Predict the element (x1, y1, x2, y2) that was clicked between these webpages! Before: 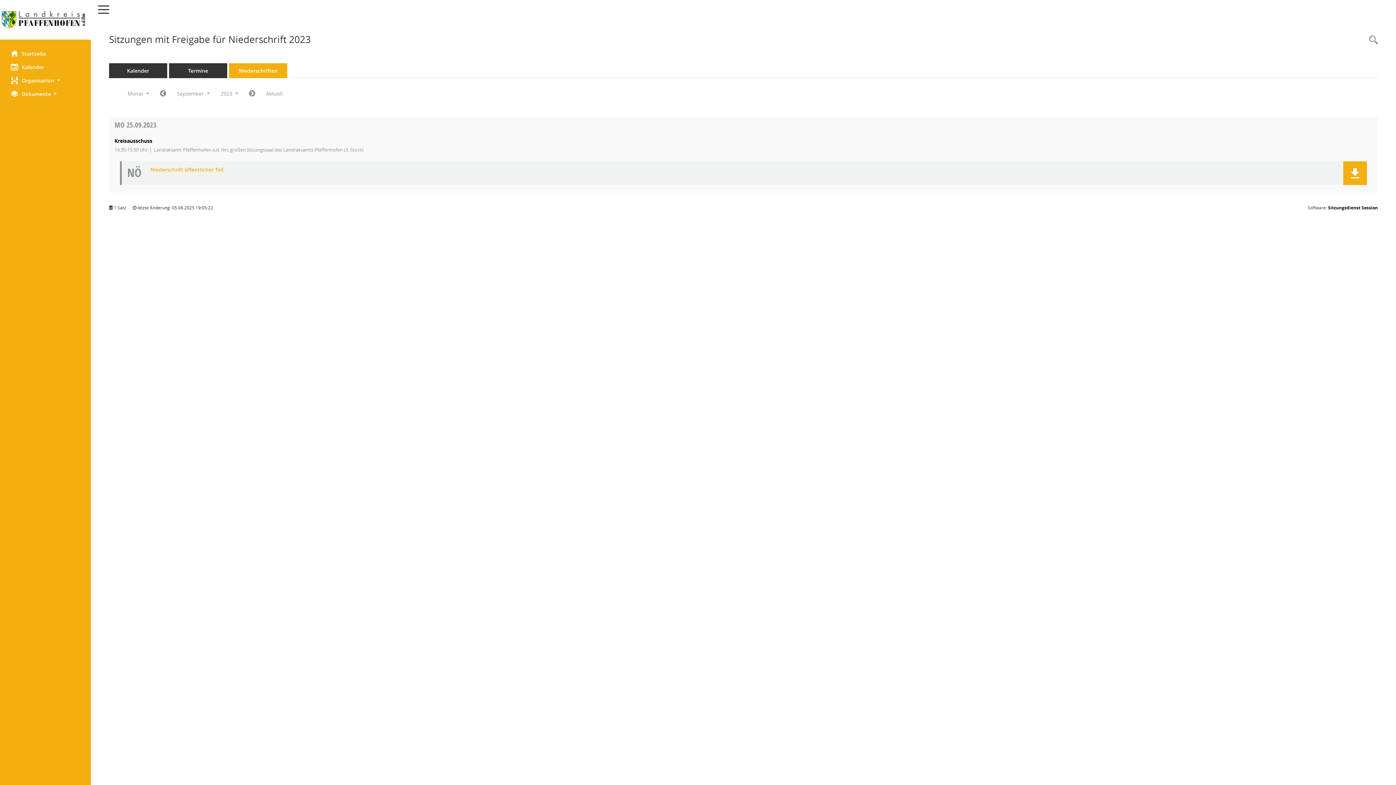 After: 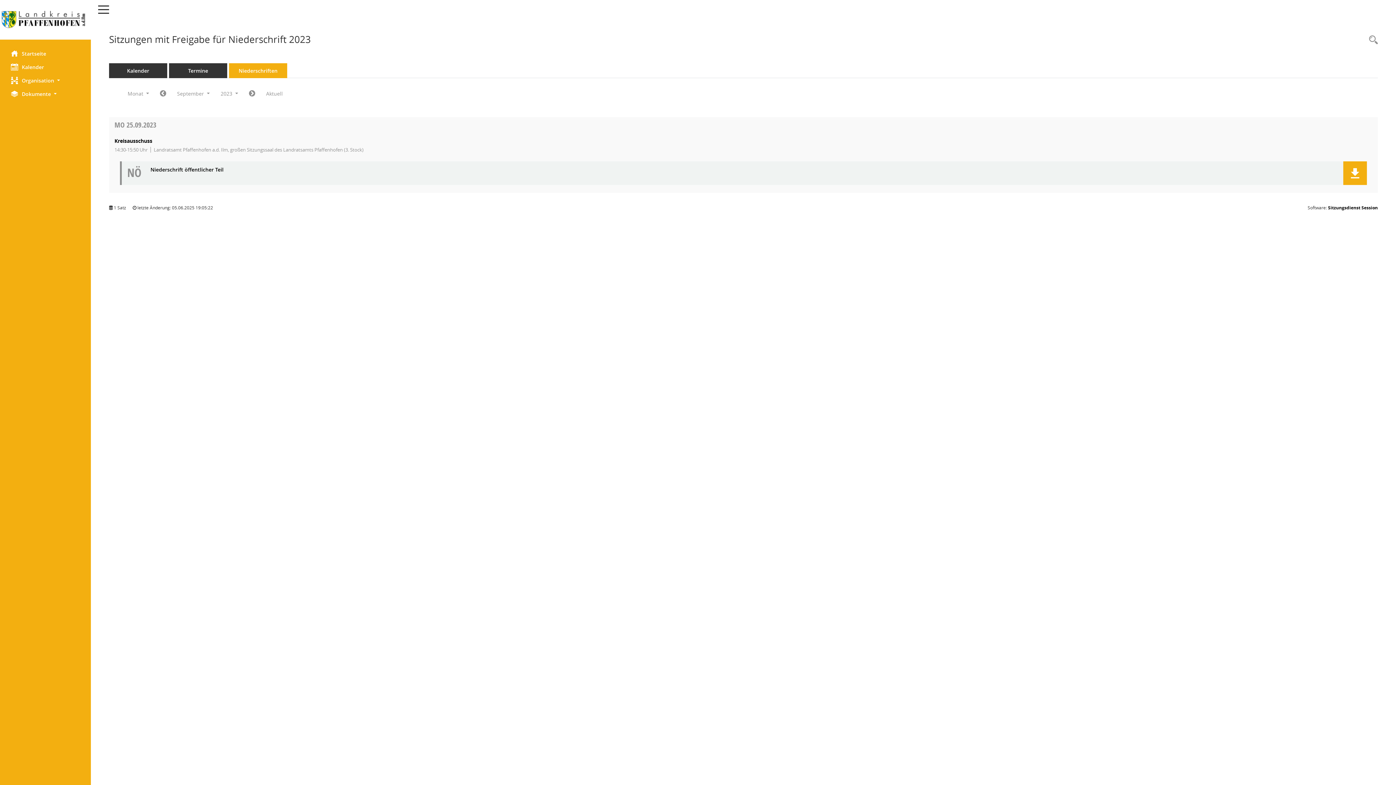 Action: bbox: (150, 166, 1316, 172) label: Dokument Download Dateityp: pdf